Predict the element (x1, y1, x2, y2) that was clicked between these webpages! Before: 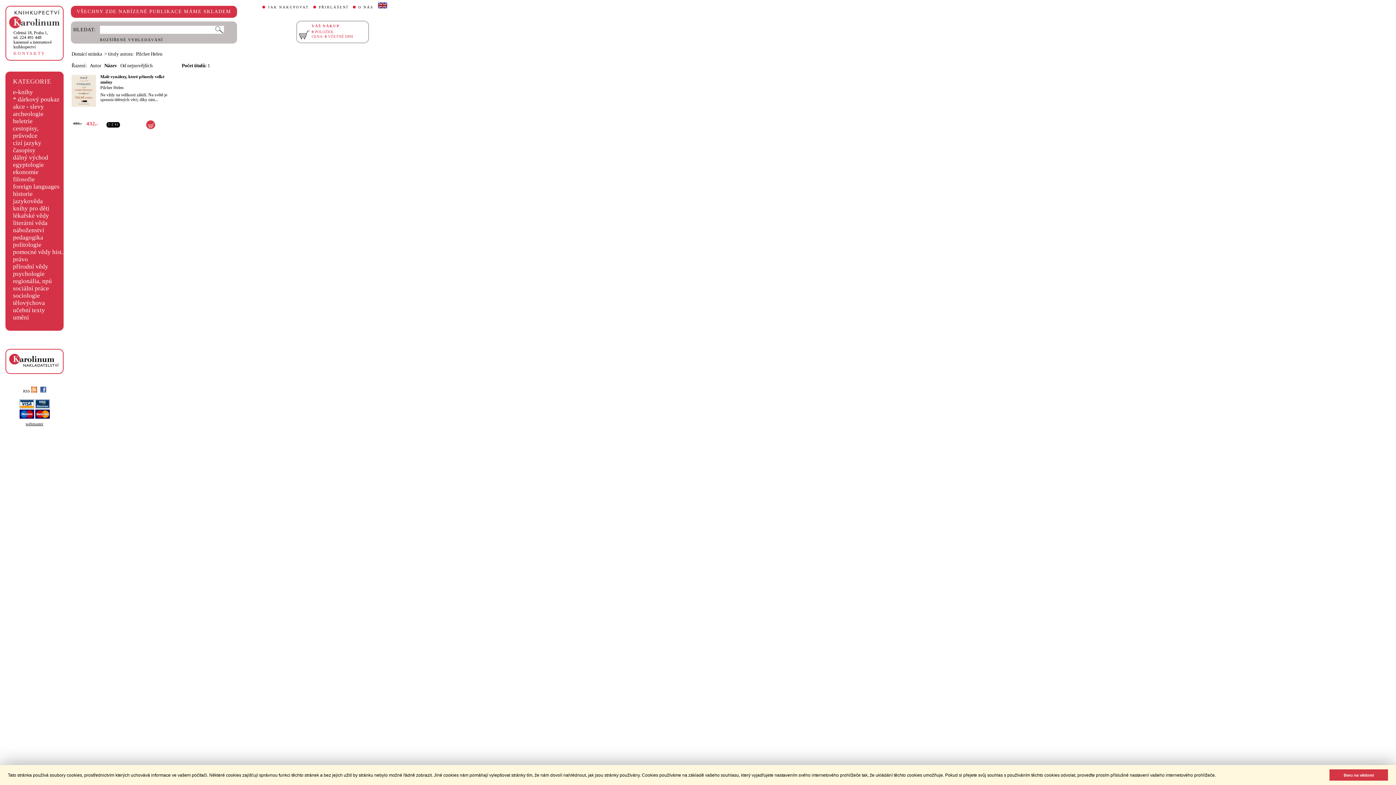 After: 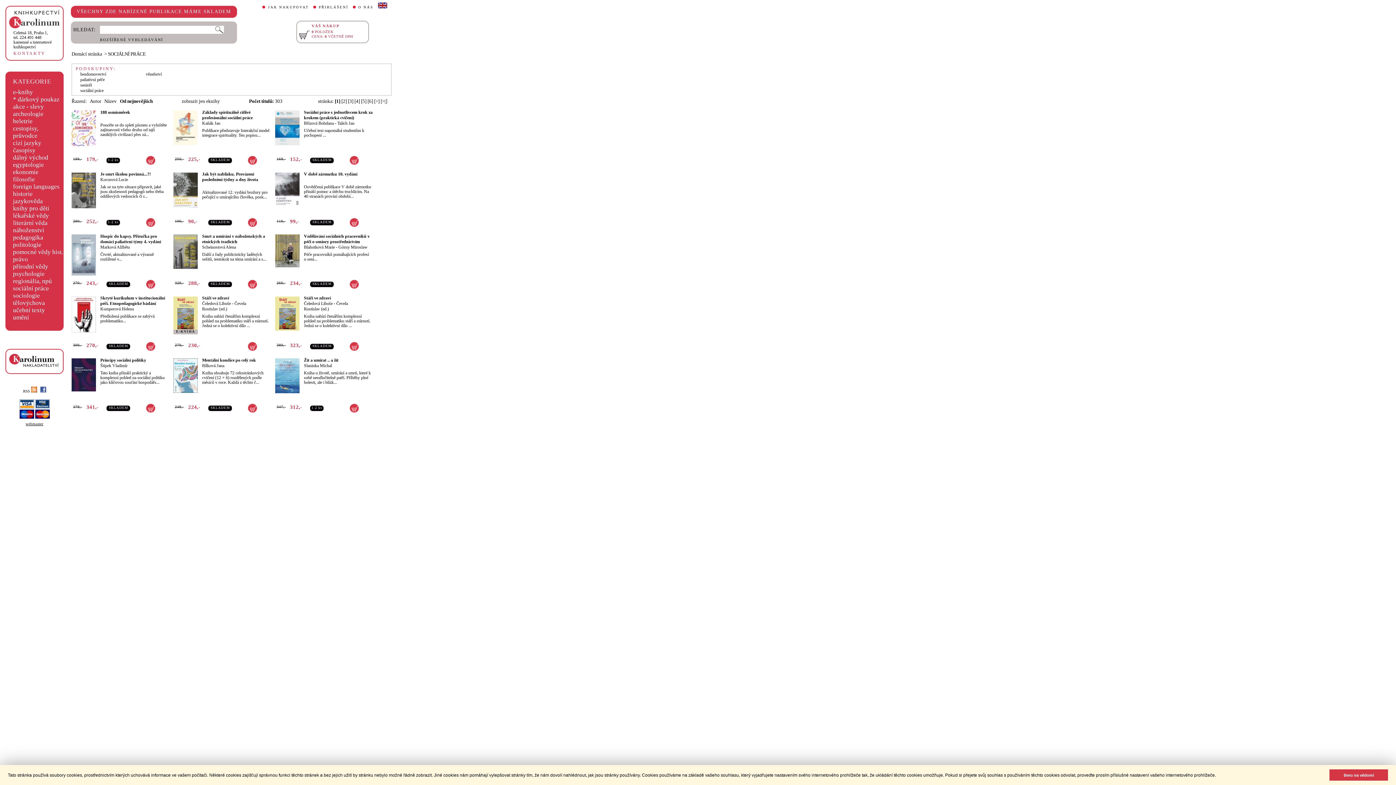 Action: bbox: (13, 284, 49, 291) label: sociální práce